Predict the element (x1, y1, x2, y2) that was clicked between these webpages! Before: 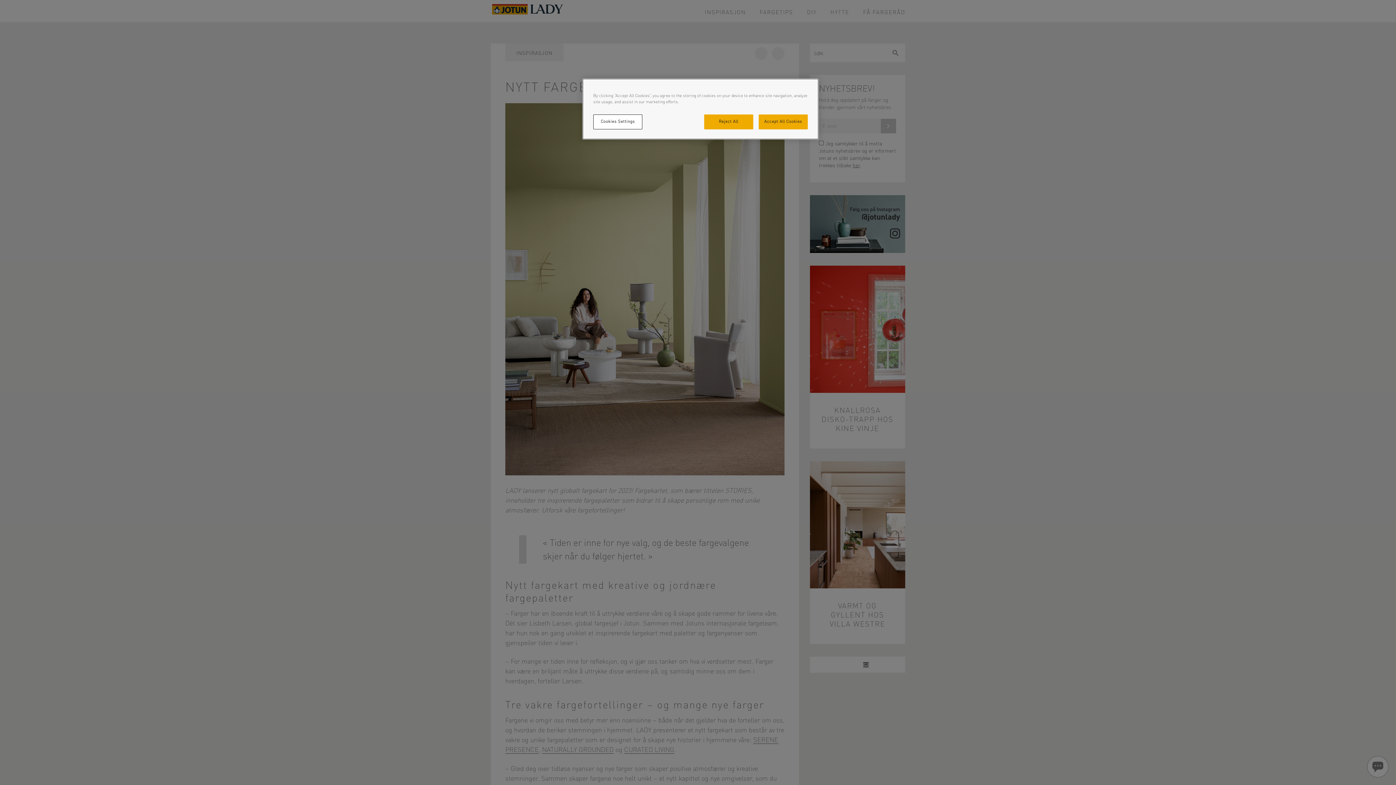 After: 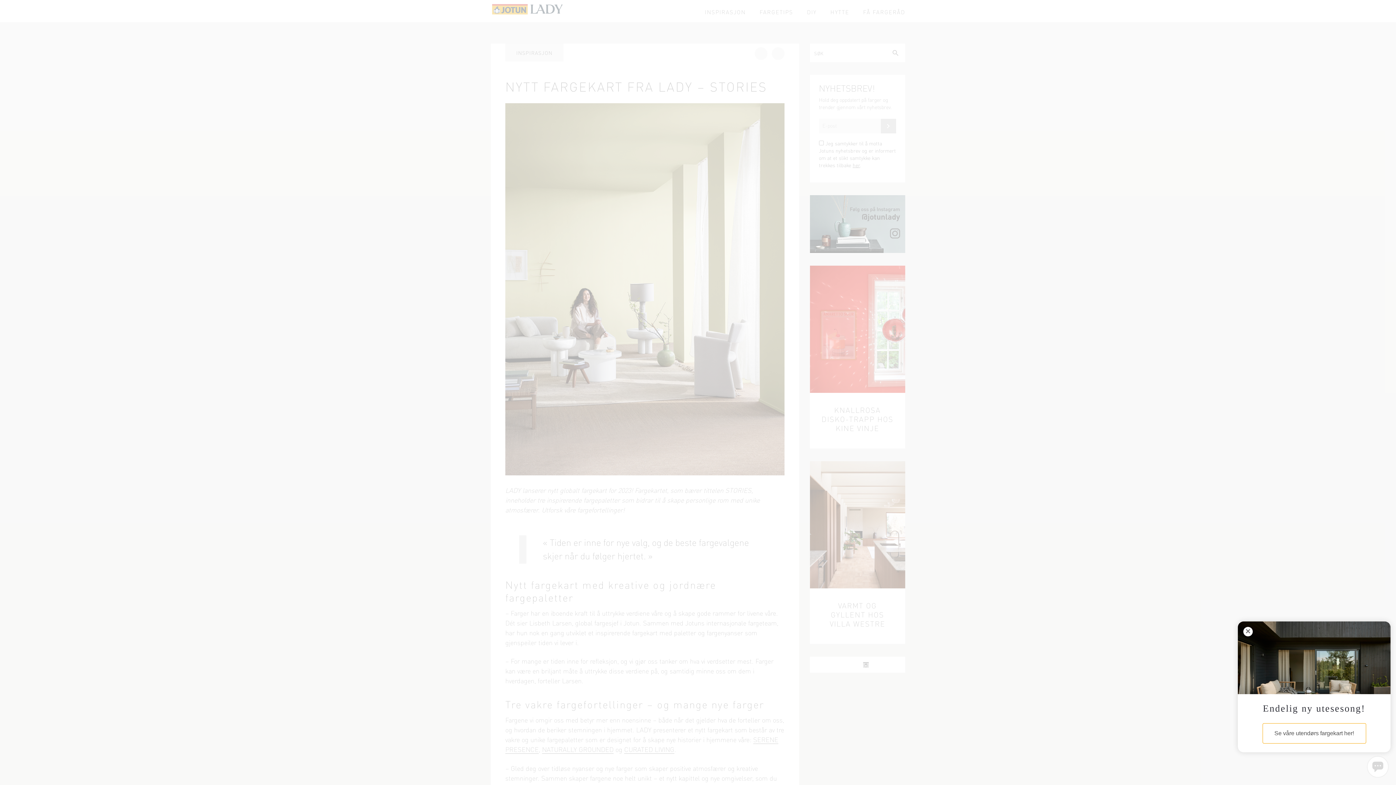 Action: bbox: (704, 114, 753, 129) label: Reject All